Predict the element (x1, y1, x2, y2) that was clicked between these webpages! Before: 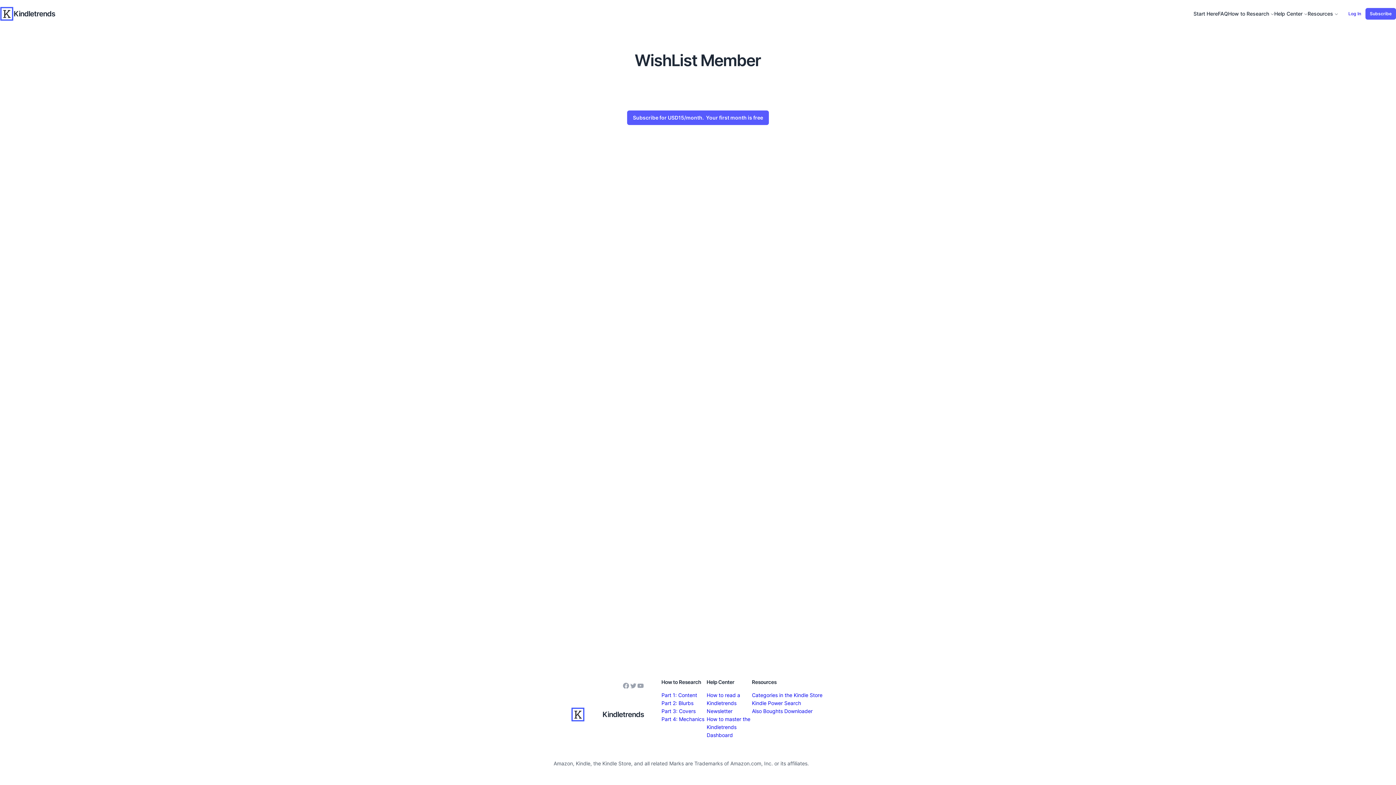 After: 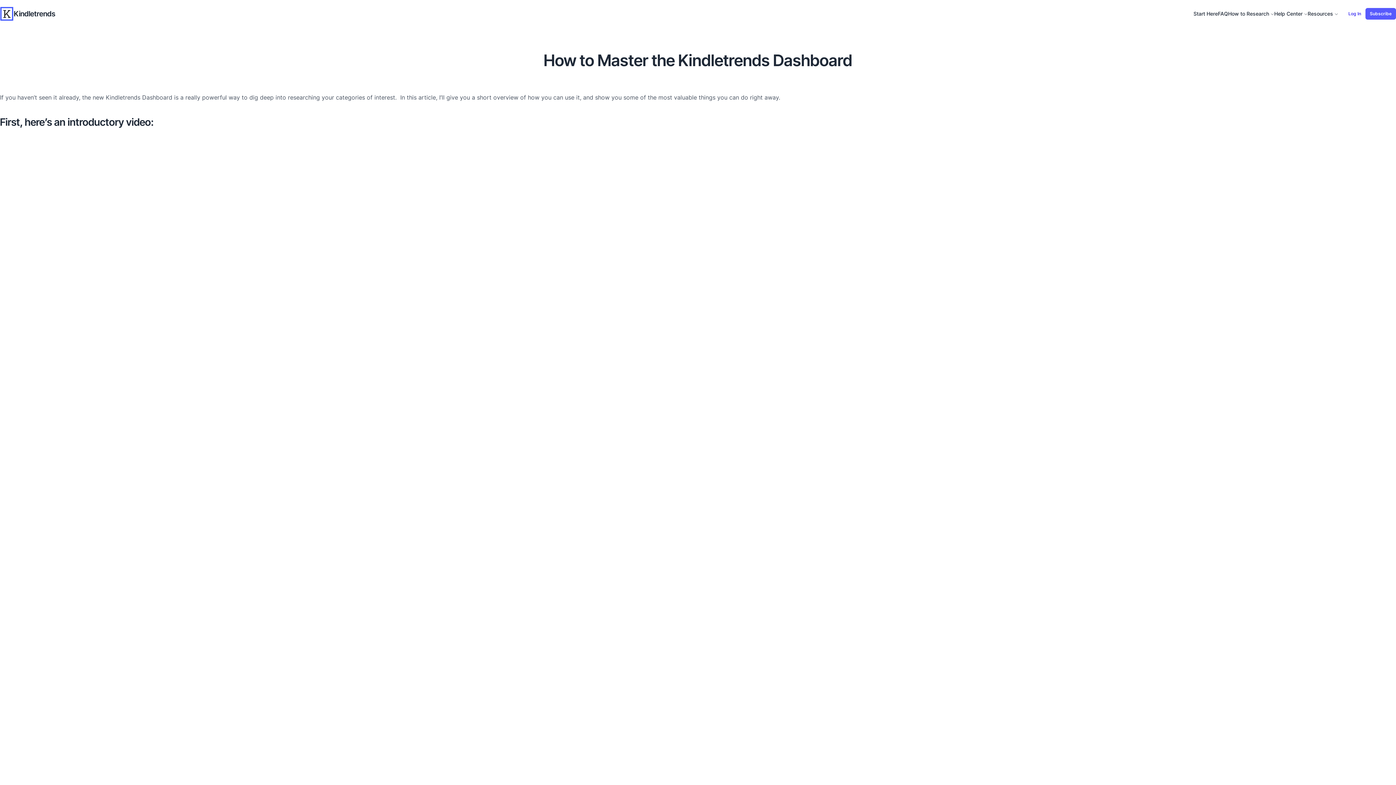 Action: bbox: (706, 716, 750, 738) label: How to master the Kindletrends Dashboard